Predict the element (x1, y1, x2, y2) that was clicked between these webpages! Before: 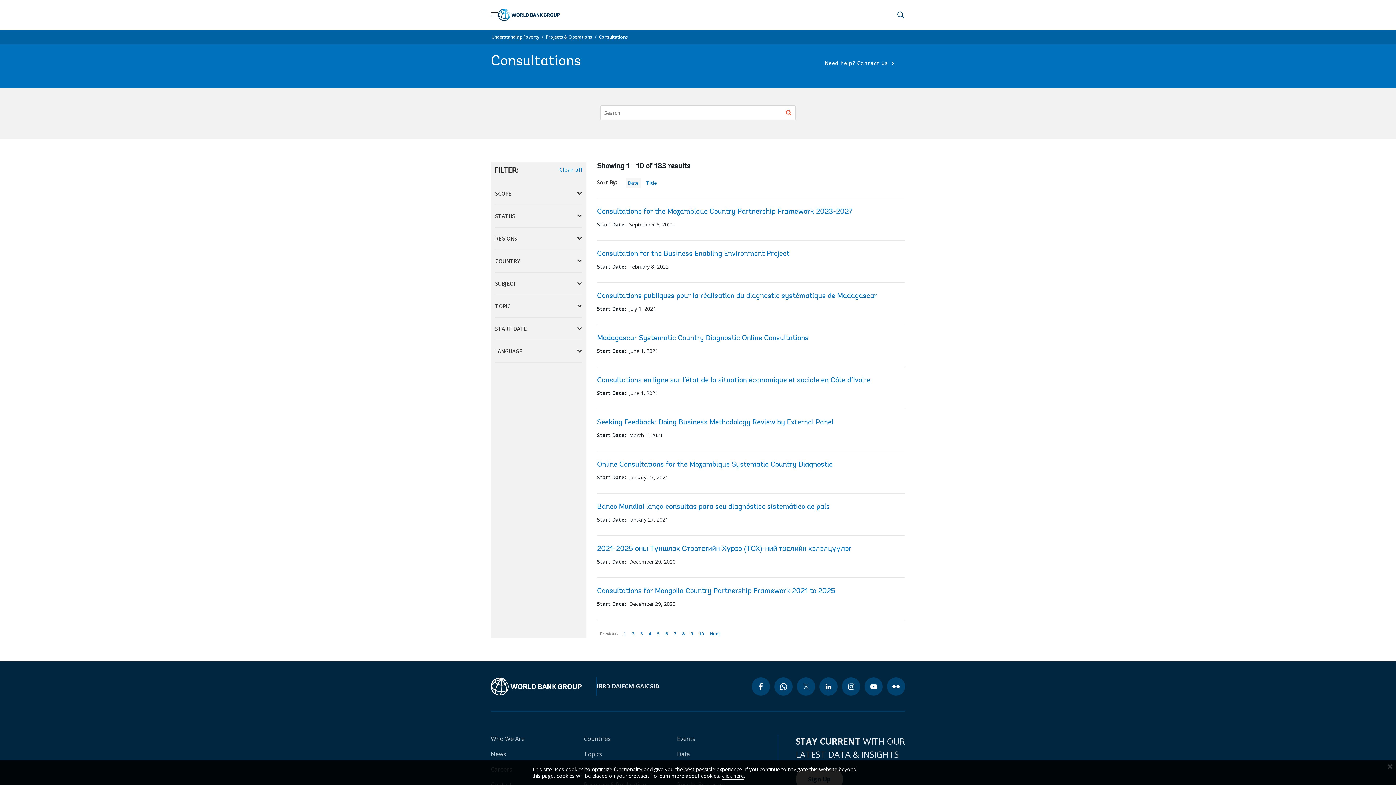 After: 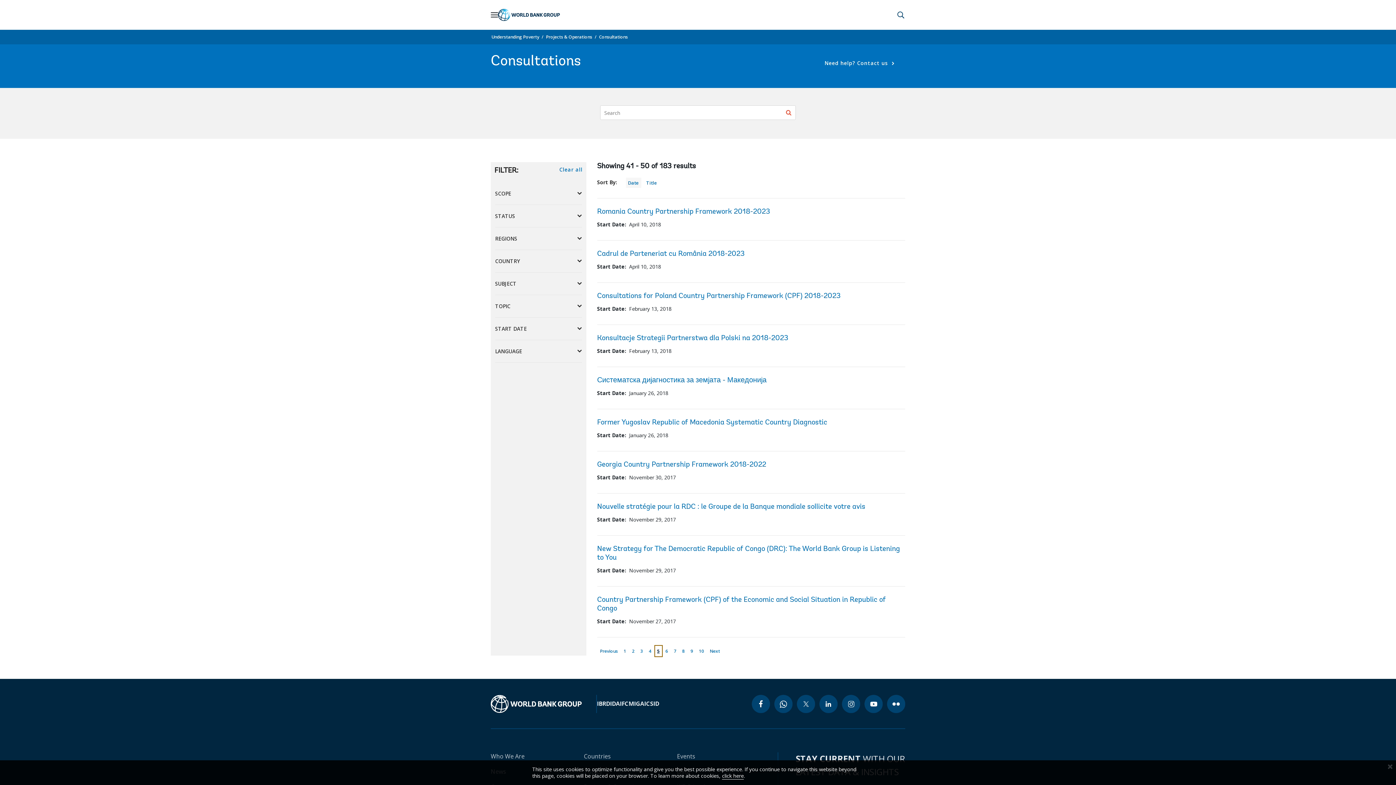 Action: label: page
5 bbox: (654, 628, 662, 640)